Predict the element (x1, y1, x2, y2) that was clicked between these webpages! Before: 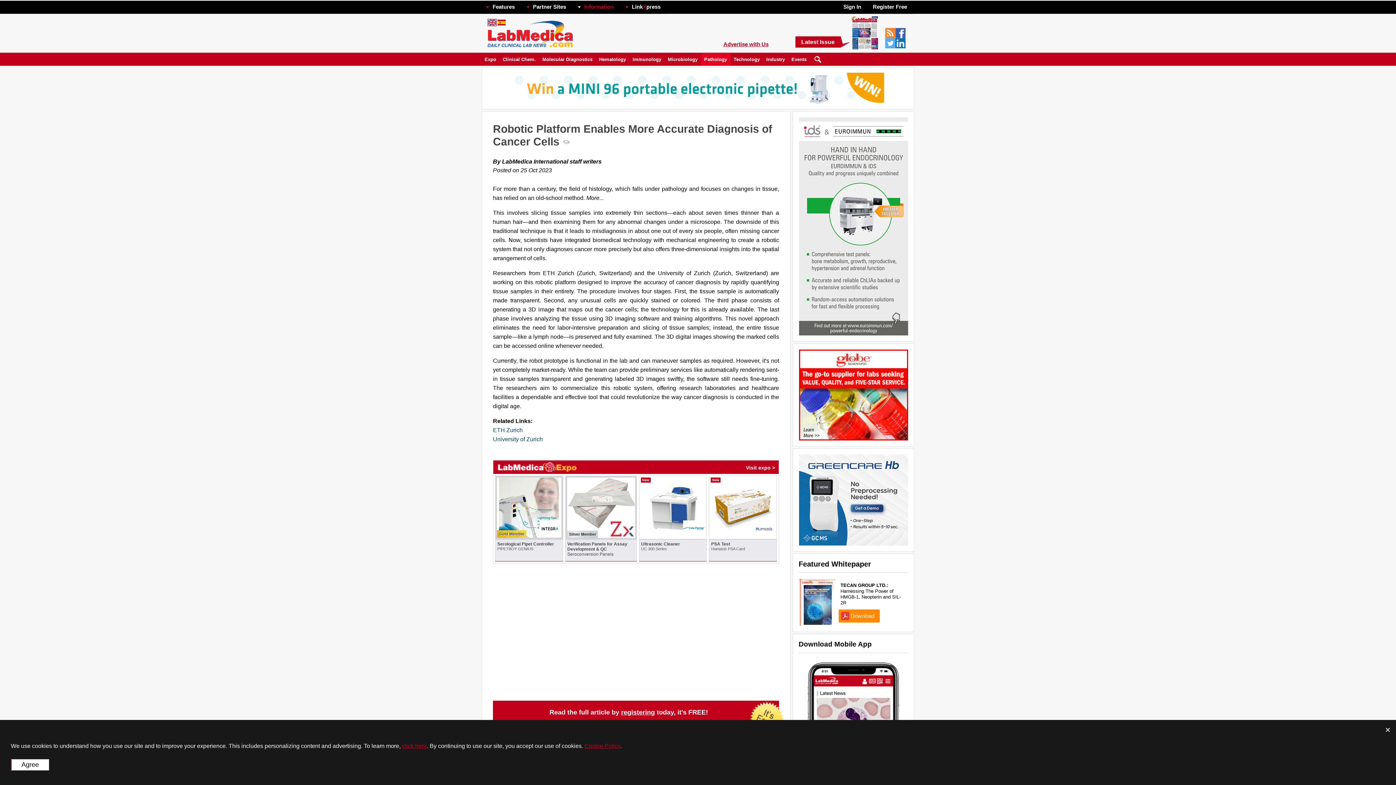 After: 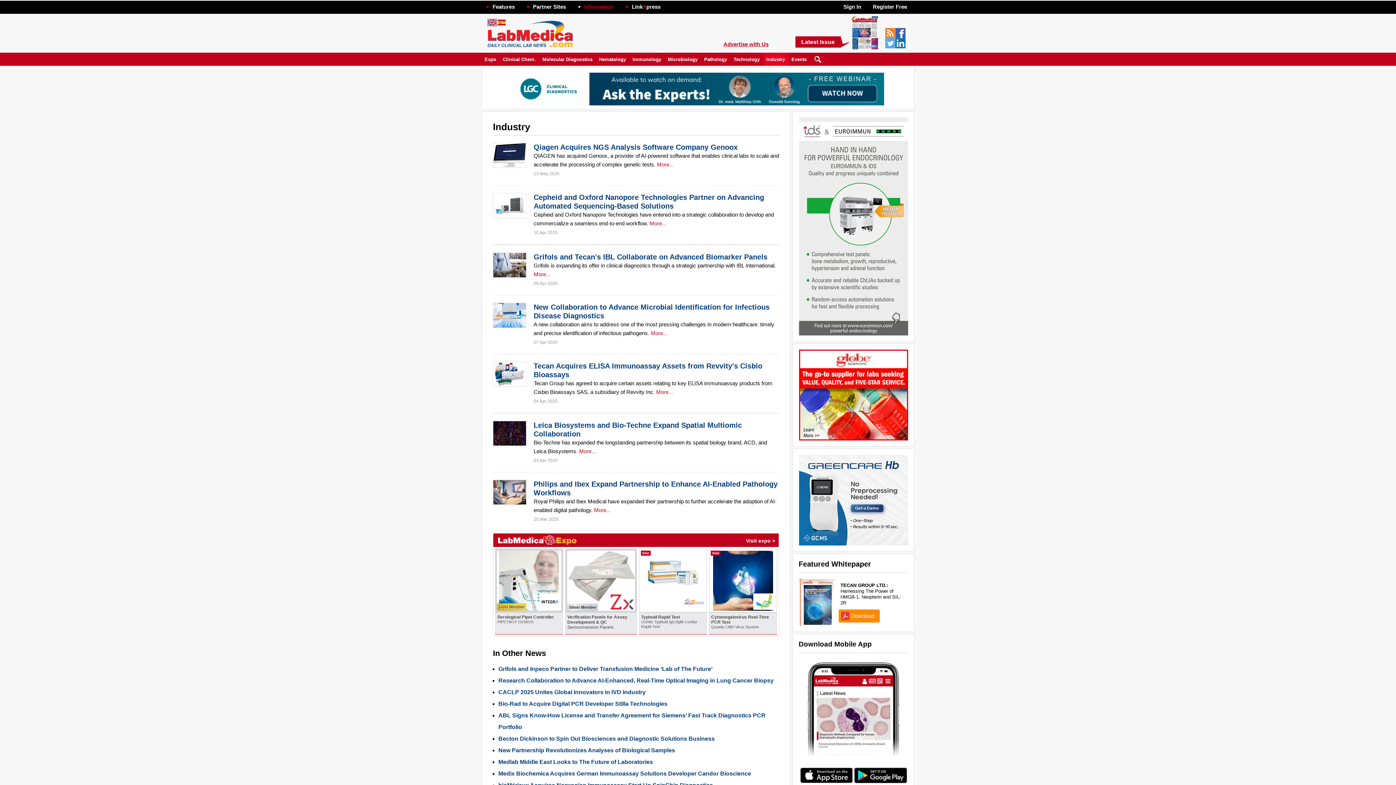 Action: bbox: (763, 52, 788, 65) label: Industry